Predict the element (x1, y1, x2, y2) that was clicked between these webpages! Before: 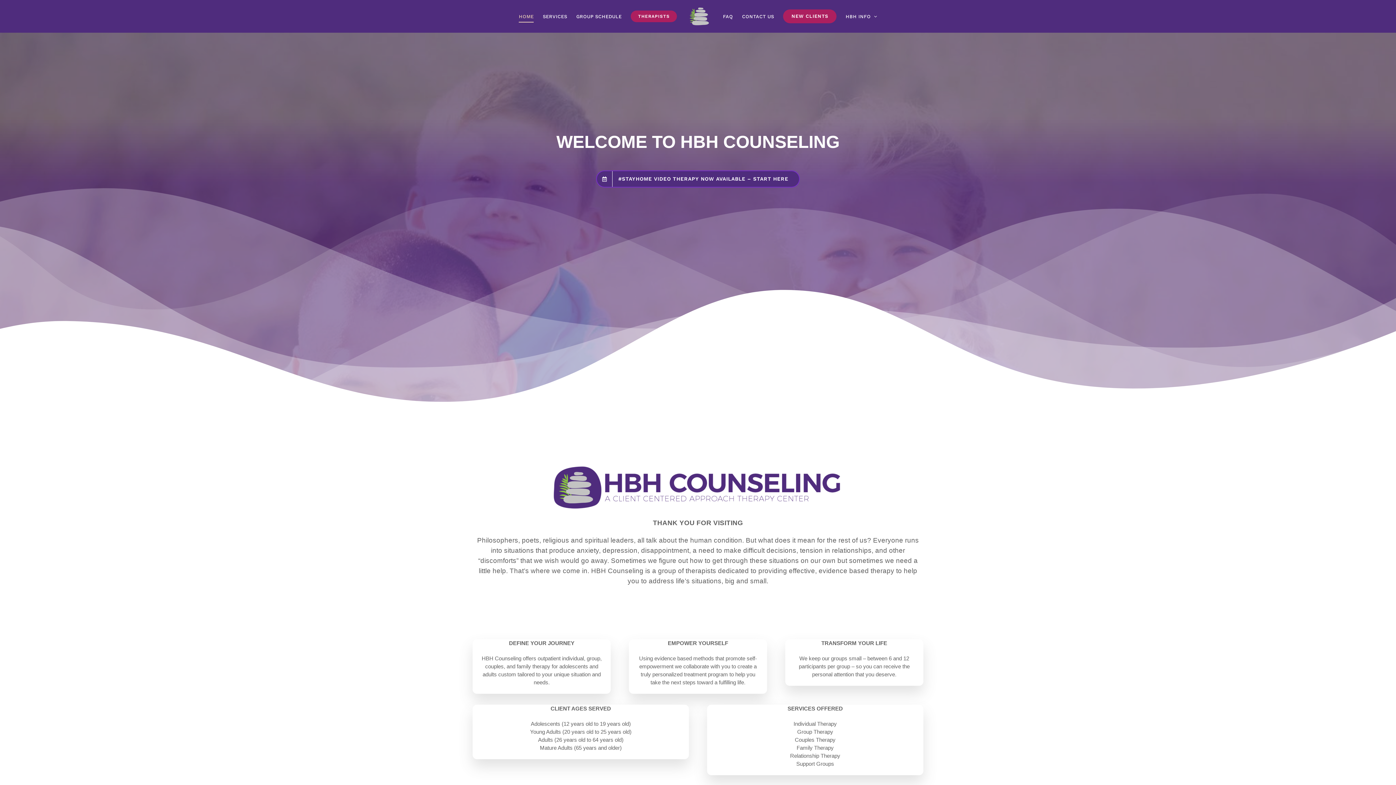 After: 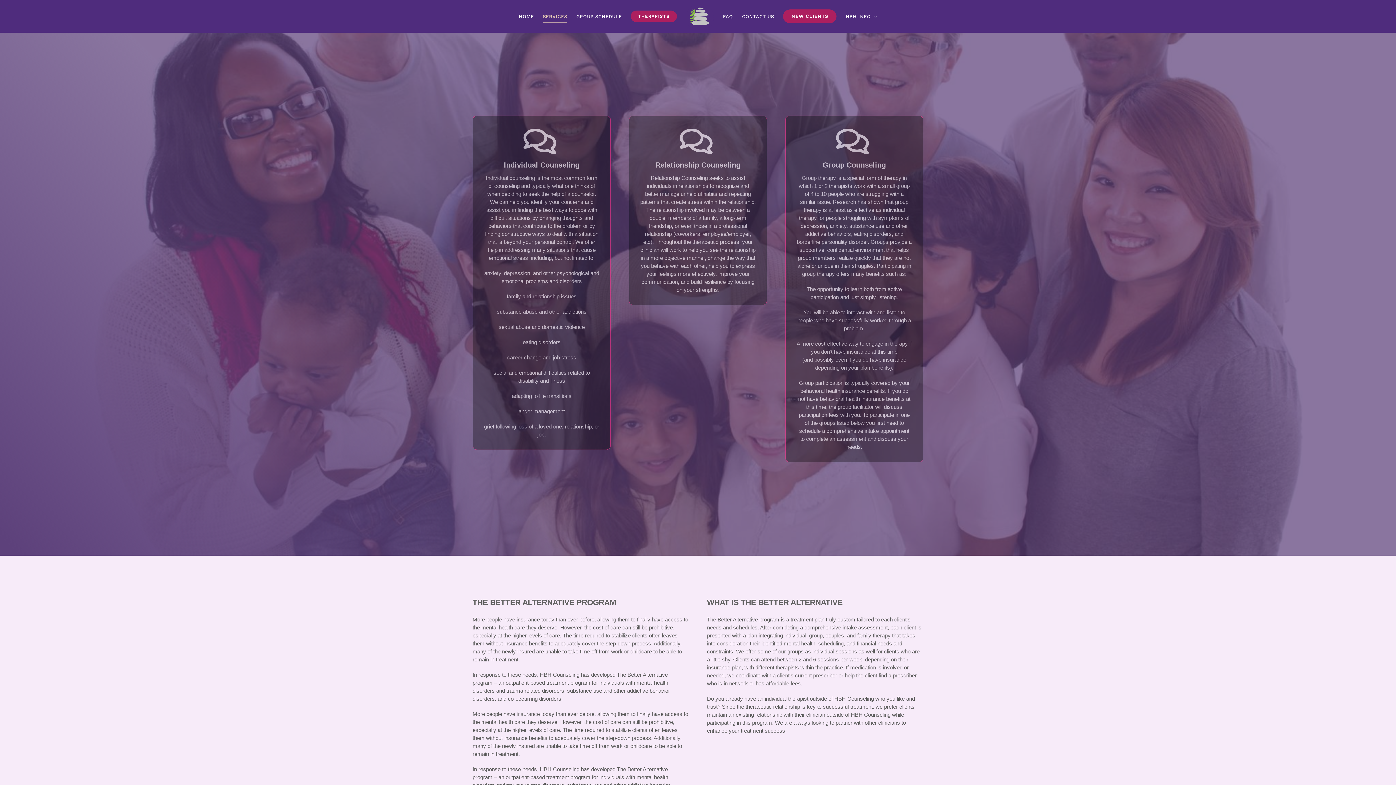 Action: bbox: (543, 0, 567, 32) label: SERVICES